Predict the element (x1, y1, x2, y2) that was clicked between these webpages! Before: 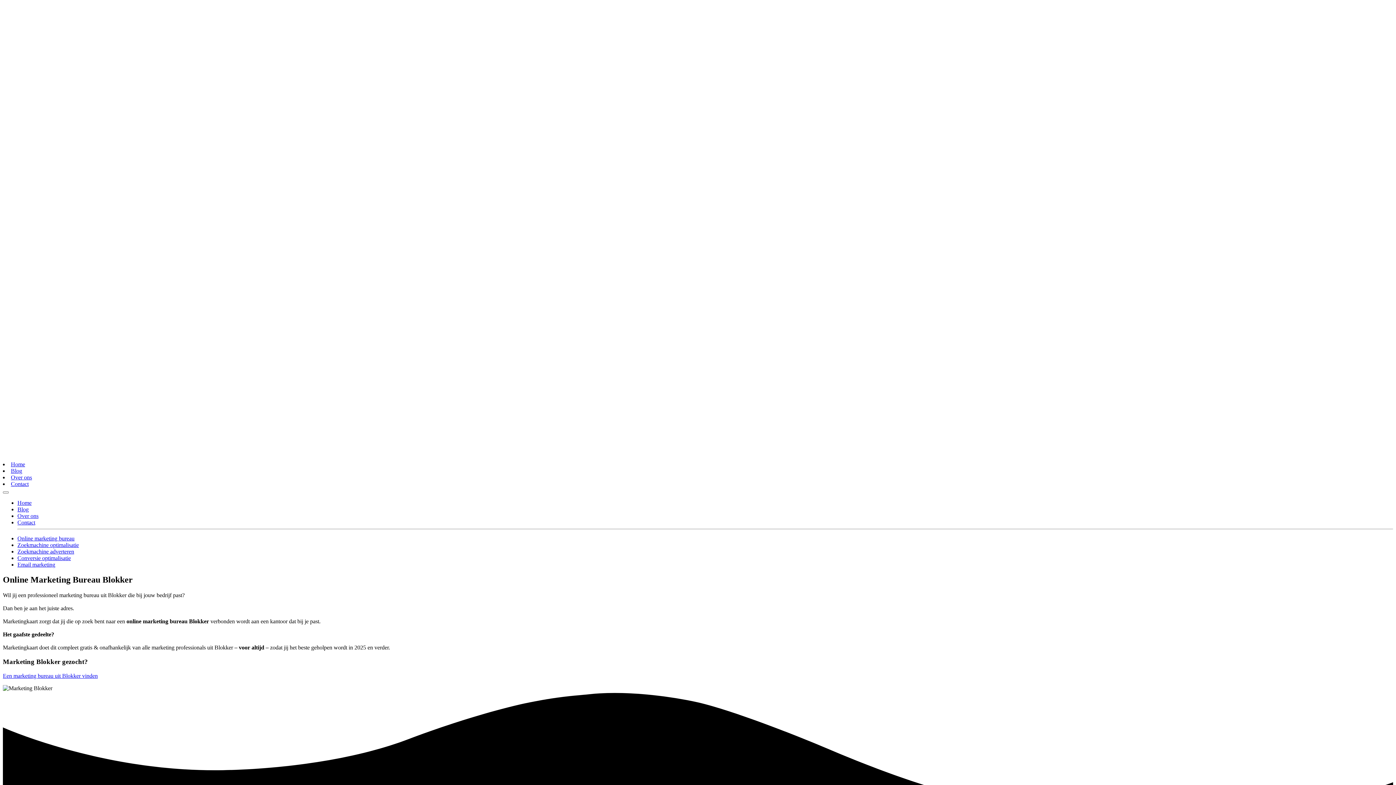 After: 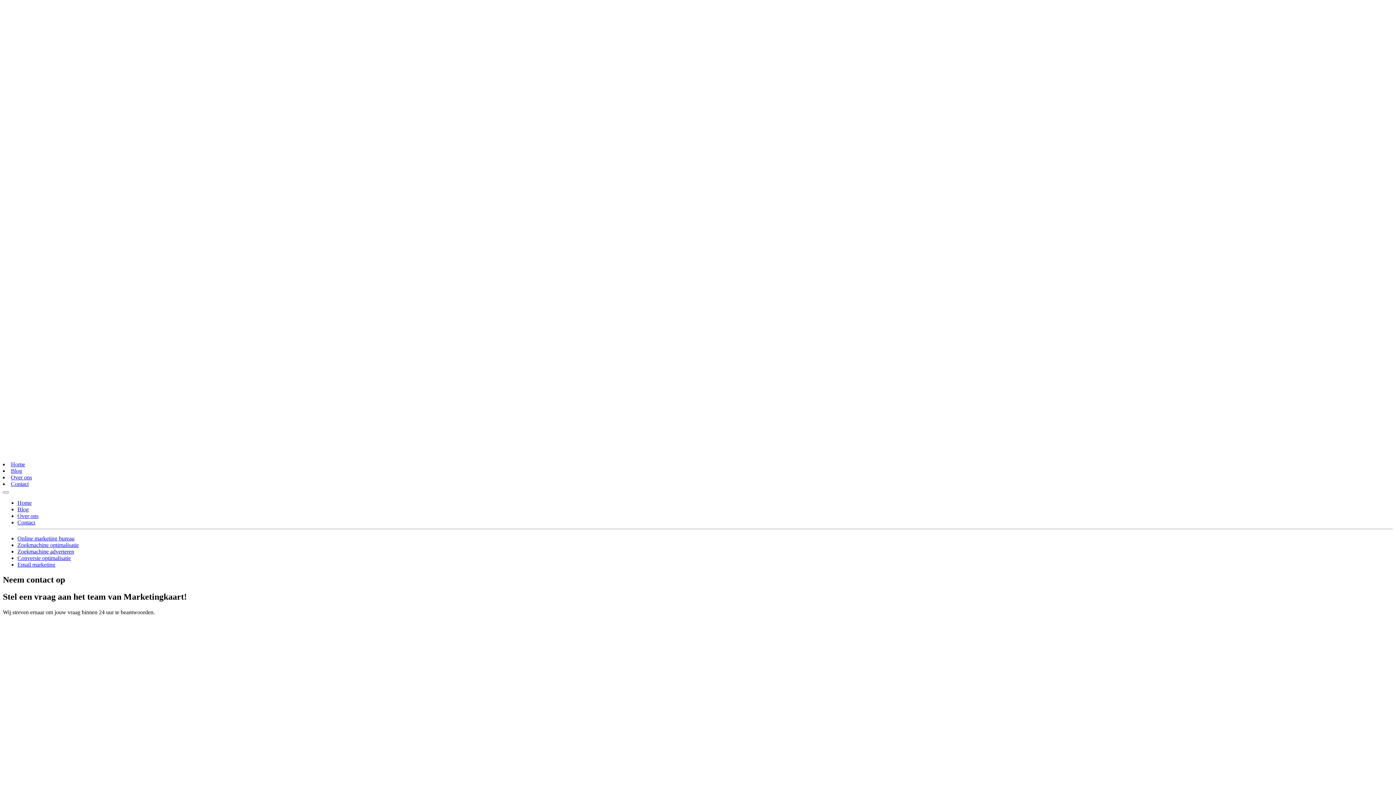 Action: bbox: (10, 480, 28, 487) label: Contact